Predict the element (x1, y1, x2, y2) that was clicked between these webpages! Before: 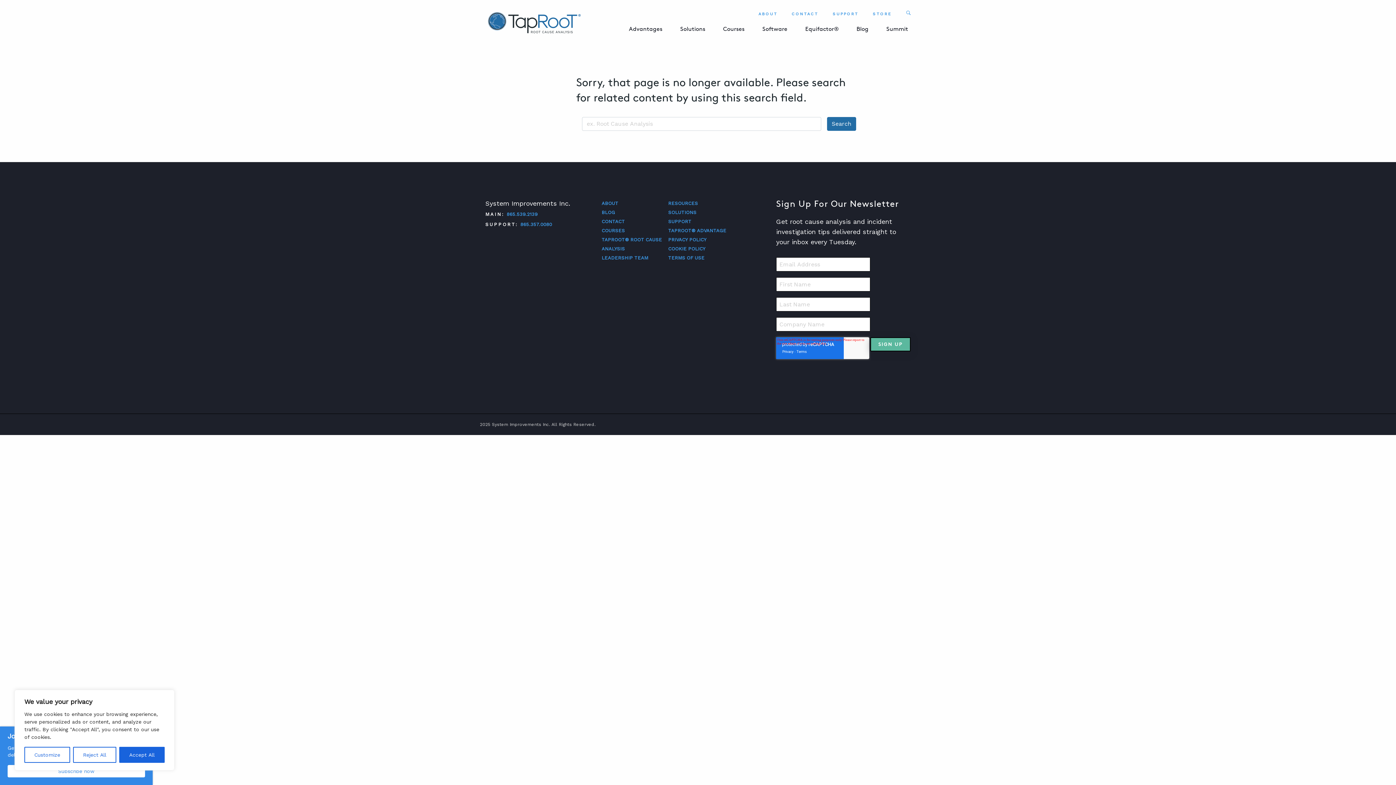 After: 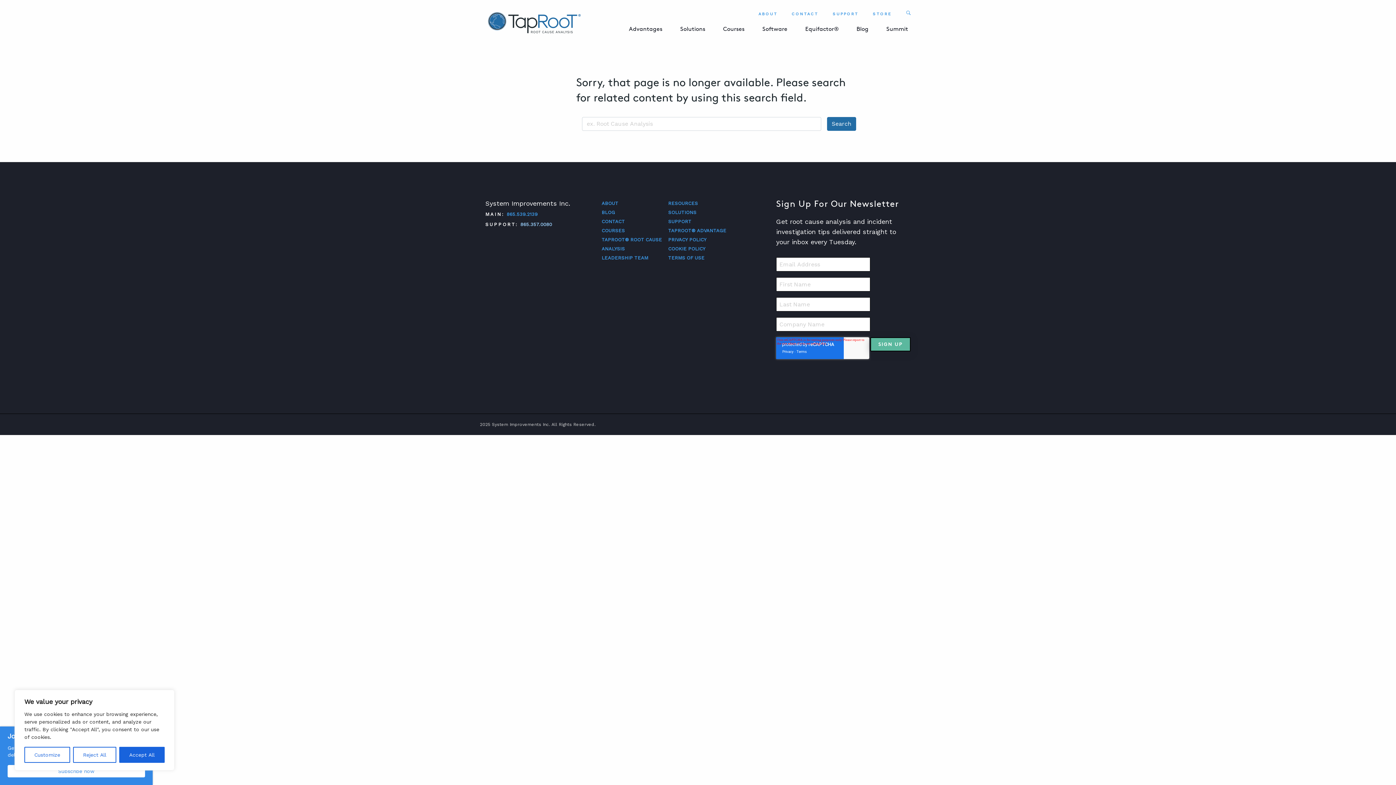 Action: label: 865.357.0080 bbox: (520, 221, 552, 227)